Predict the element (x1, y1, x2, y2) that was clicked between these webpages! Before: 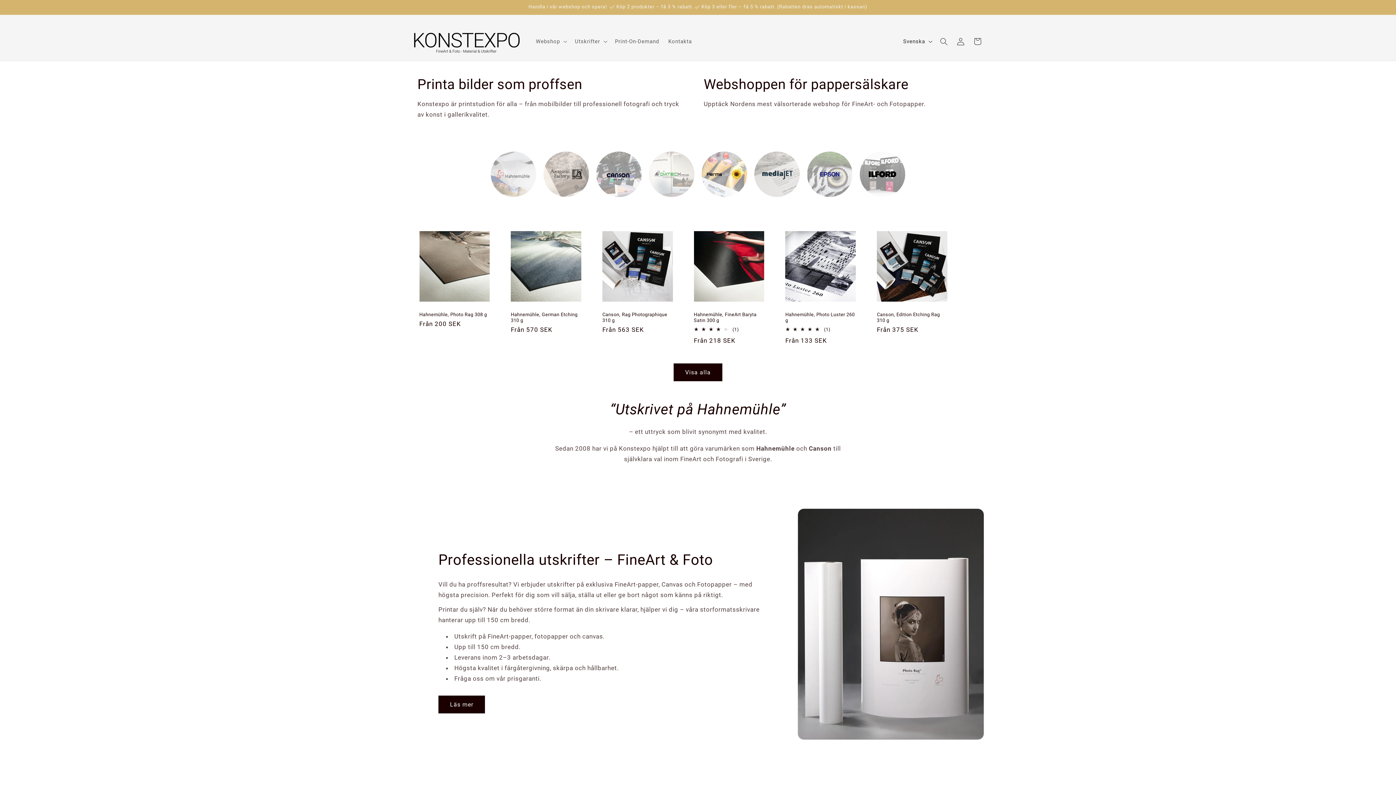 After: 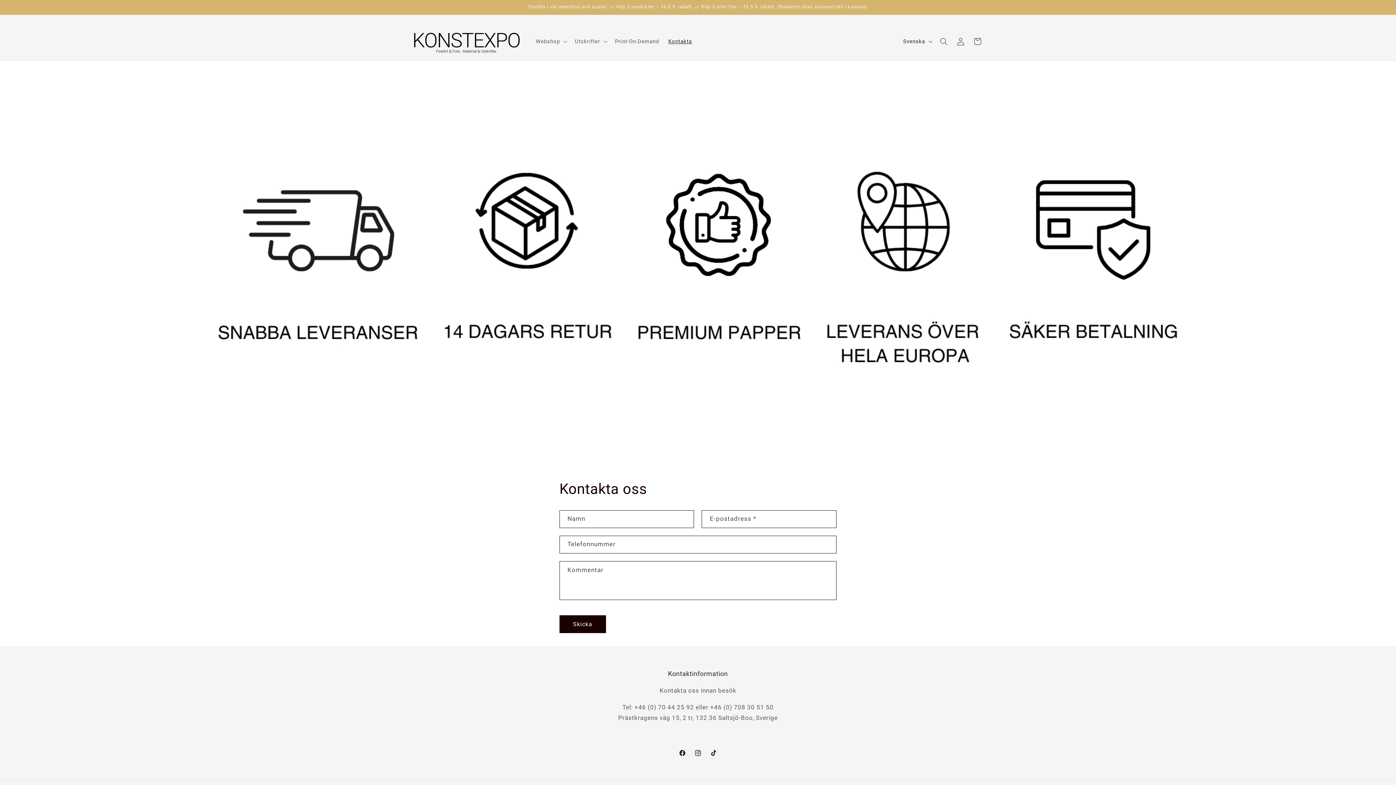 Action: label: Kontakta bbox: (663, 33, 696, 49)